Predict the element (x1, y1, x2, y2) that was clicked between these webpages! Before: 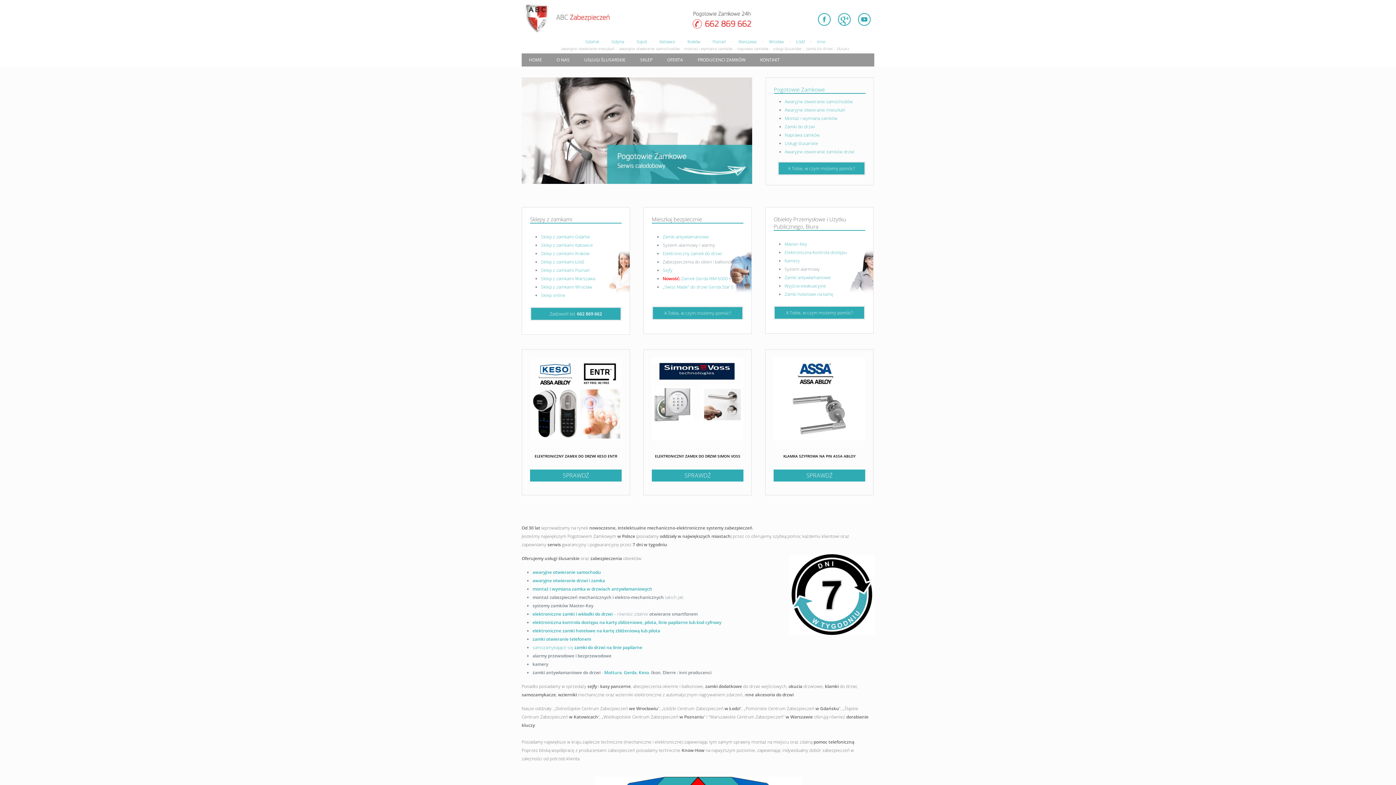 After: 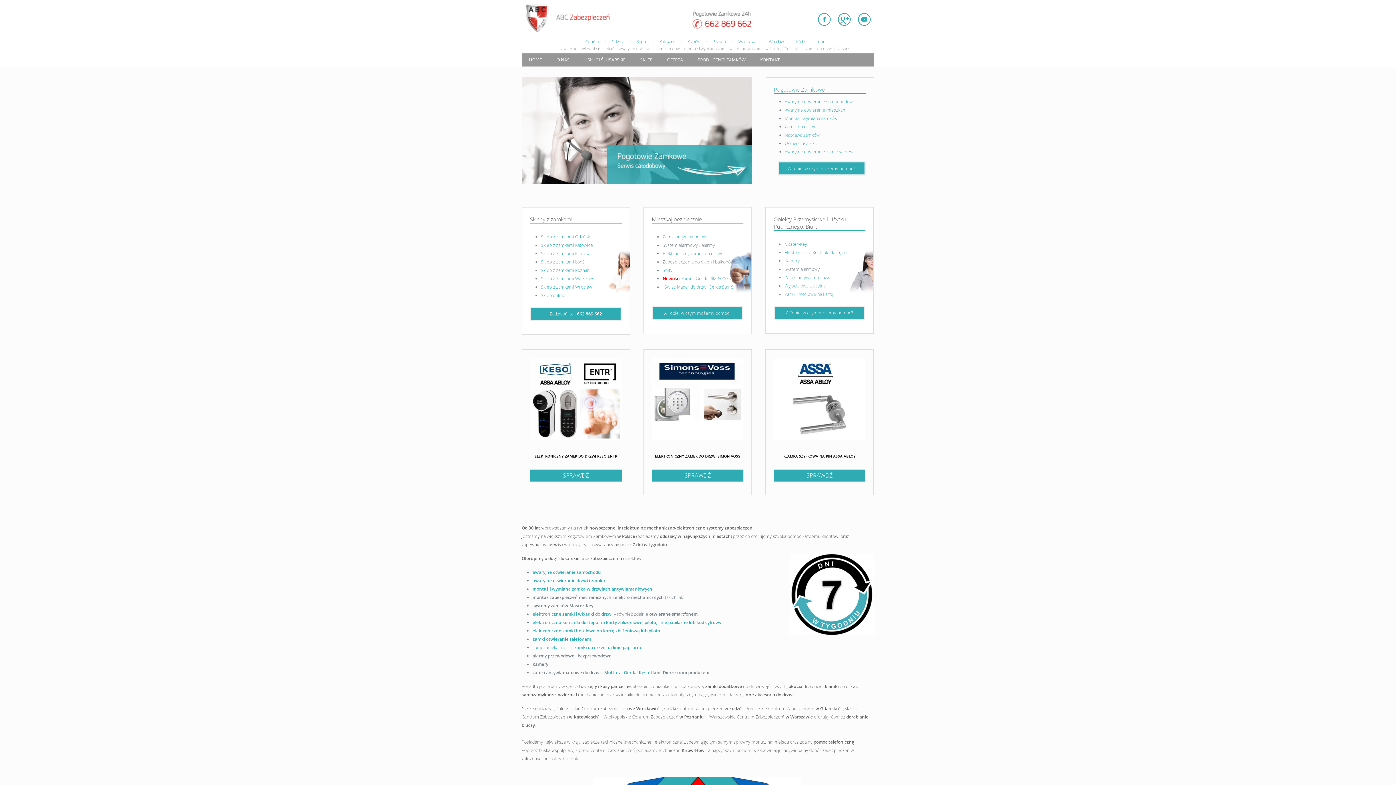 Action: label: „Swiss Made” do drzwi Gerda Star S bbox: (662, 284, 733, 290)